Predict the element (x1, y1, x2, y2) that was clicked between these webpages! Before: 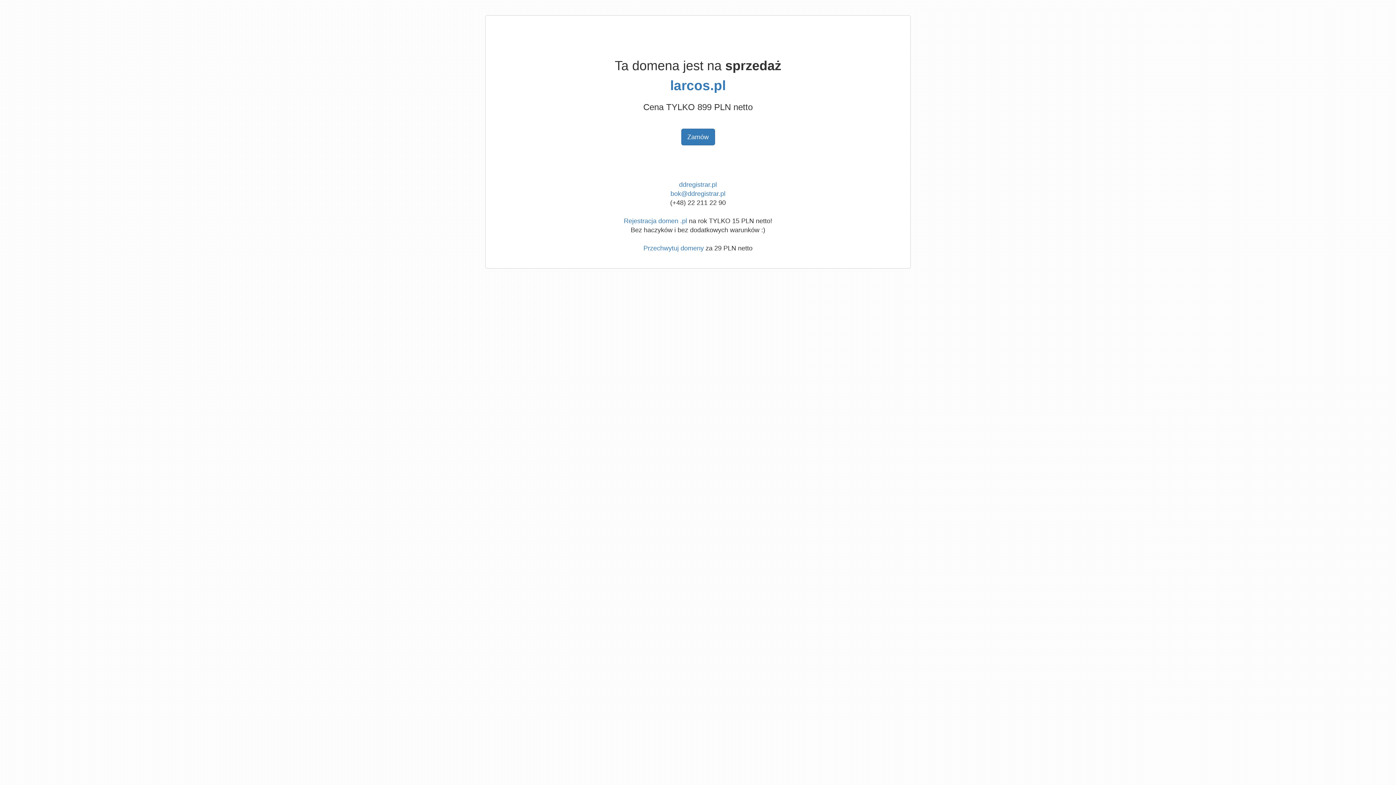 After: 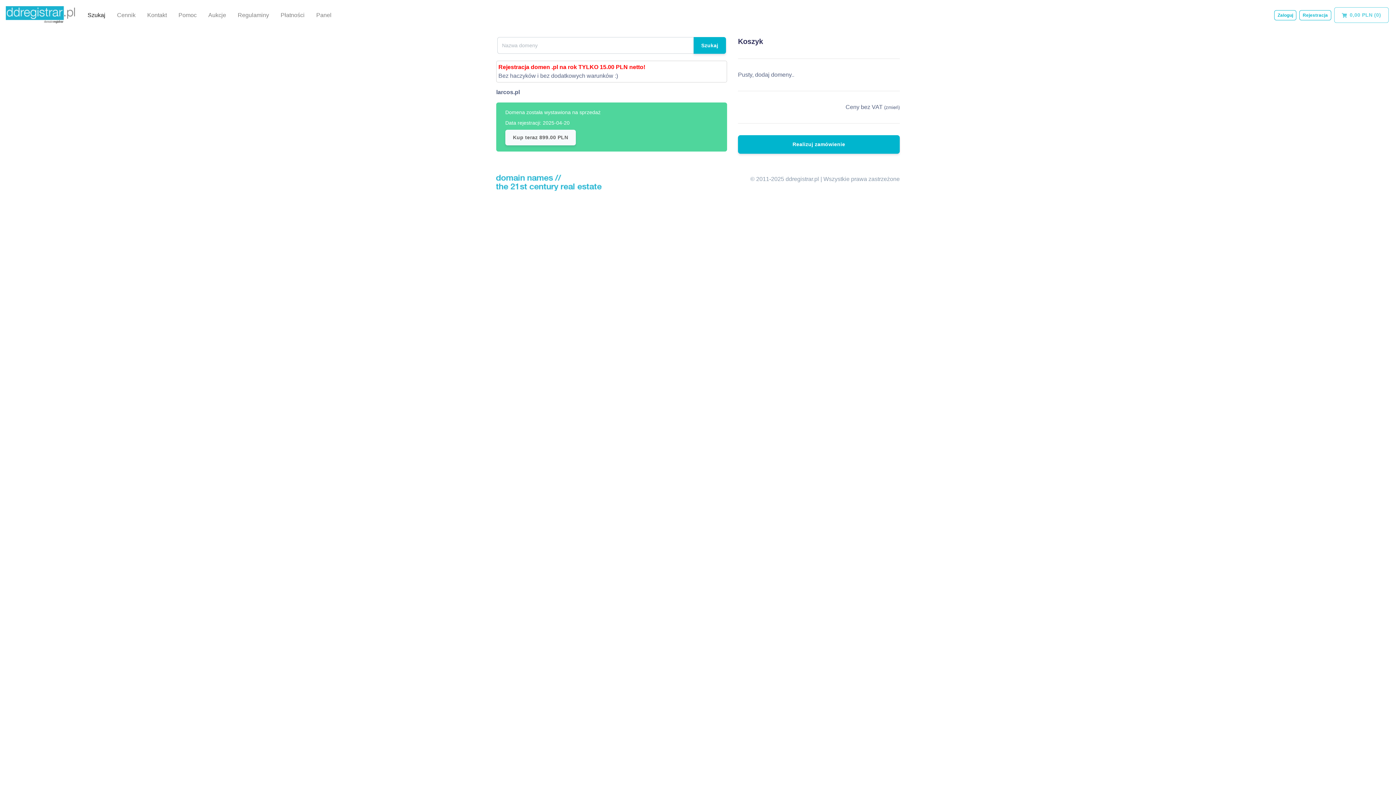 Action: label: Zamów bbox: (681, 128, 715, 145)